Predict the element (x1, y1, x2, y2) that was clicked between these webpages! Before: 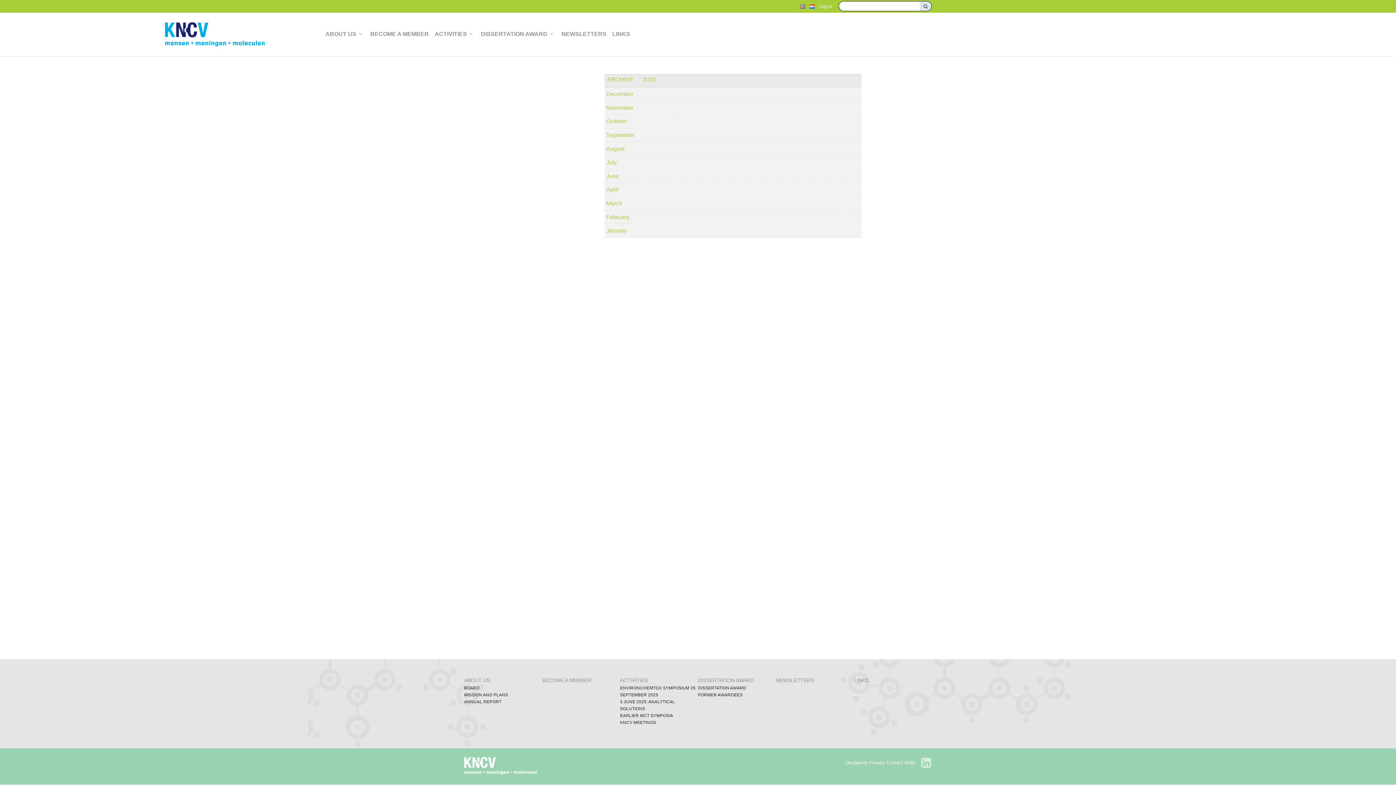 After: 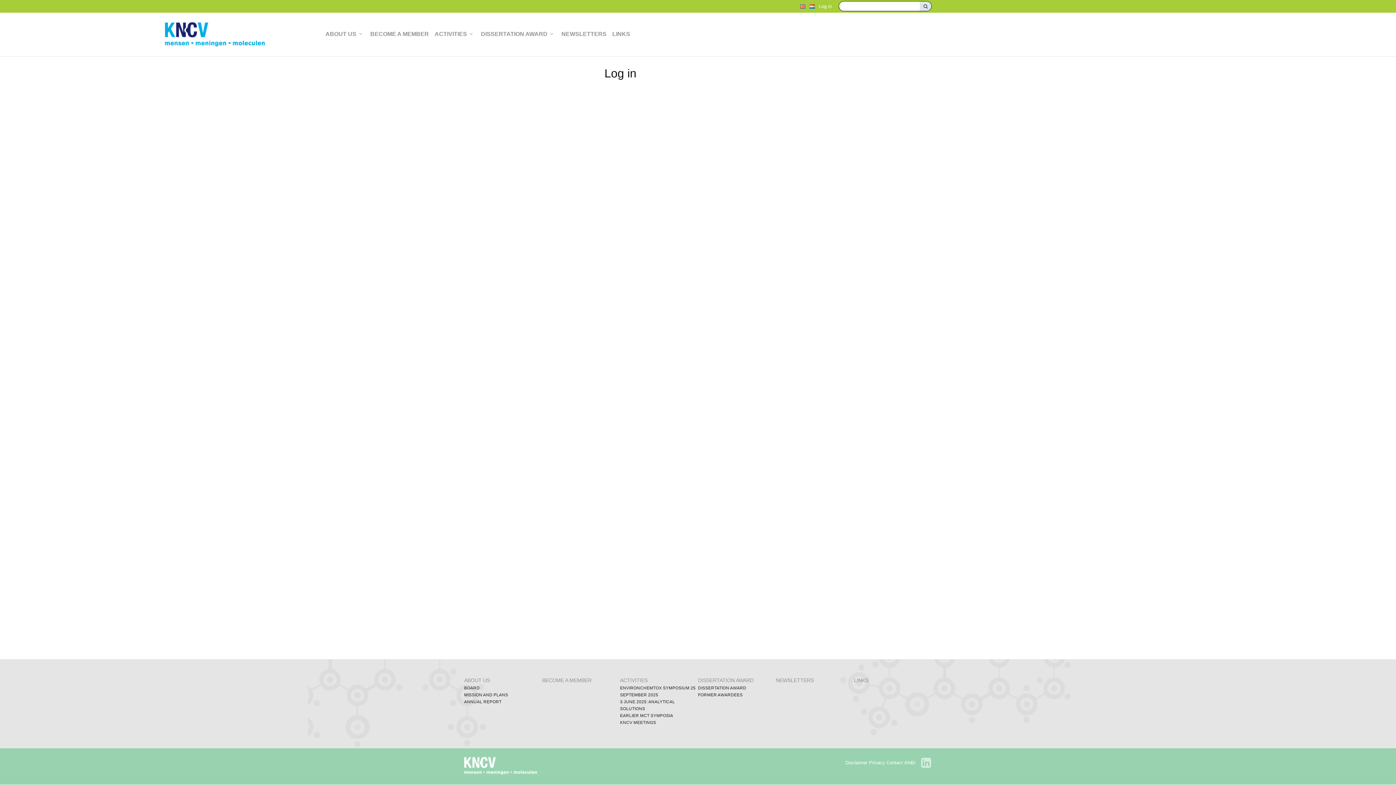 Action: label: Log in bbox: (816, 0, 834, 12)